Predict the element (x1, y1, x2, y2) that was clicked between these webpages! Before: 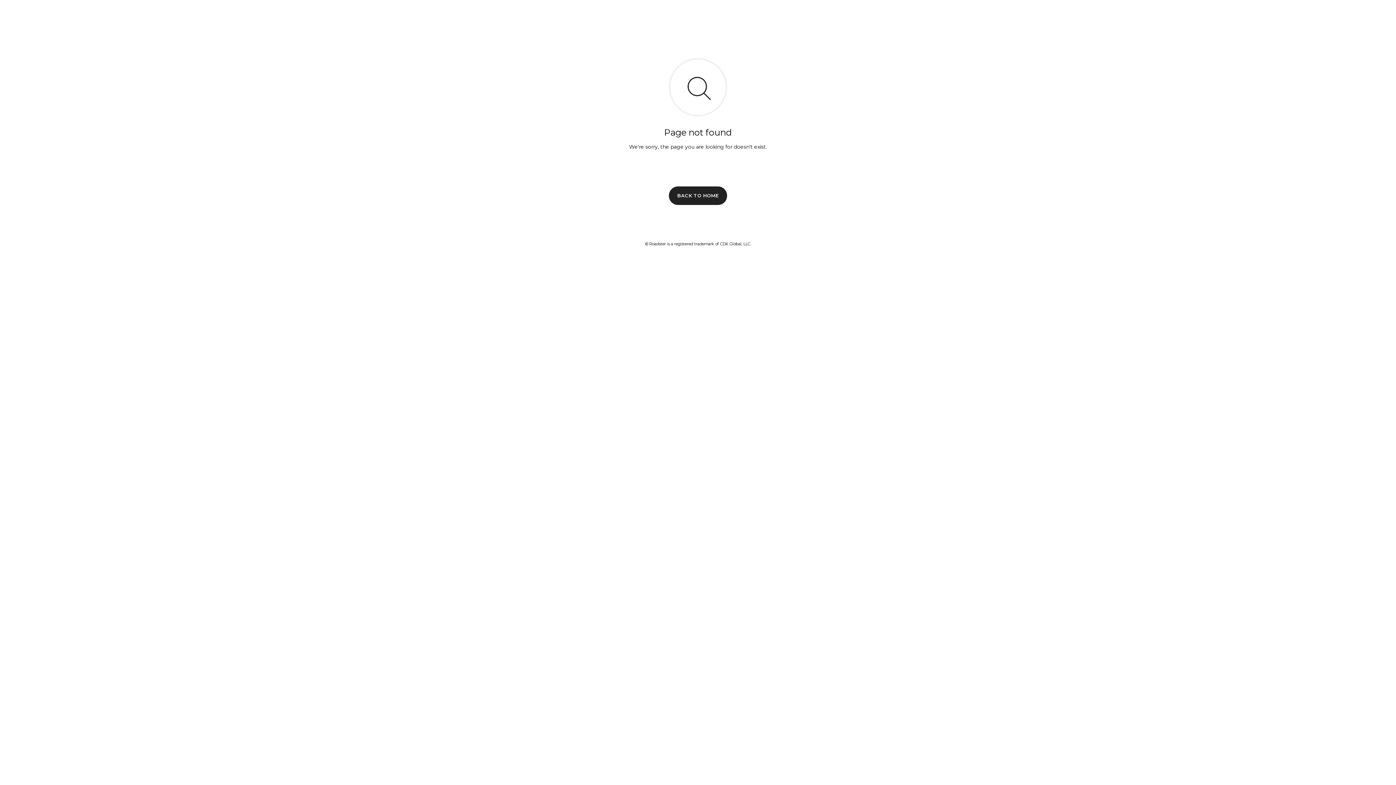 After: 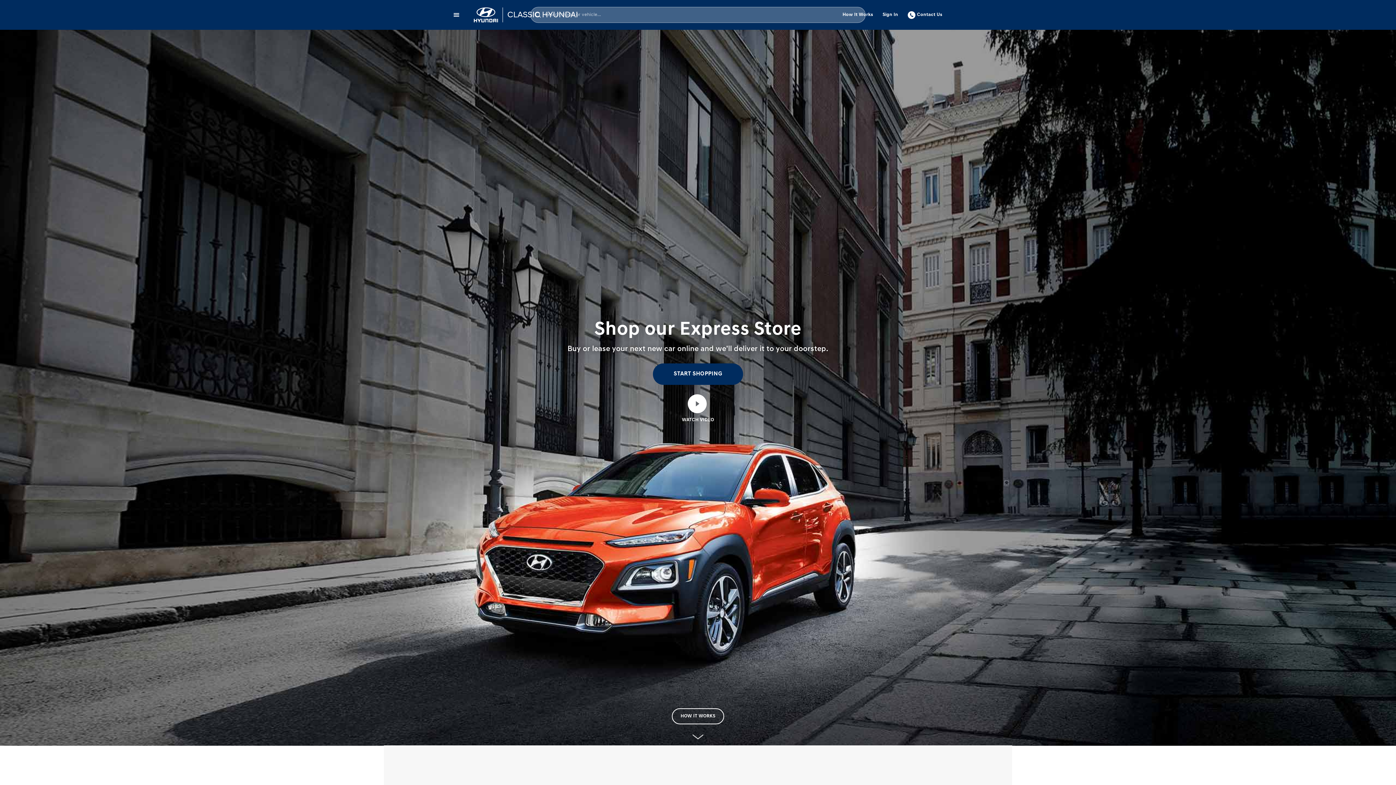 Action: bbox: (669, 186, 727, 204) label: BACK TO HOME